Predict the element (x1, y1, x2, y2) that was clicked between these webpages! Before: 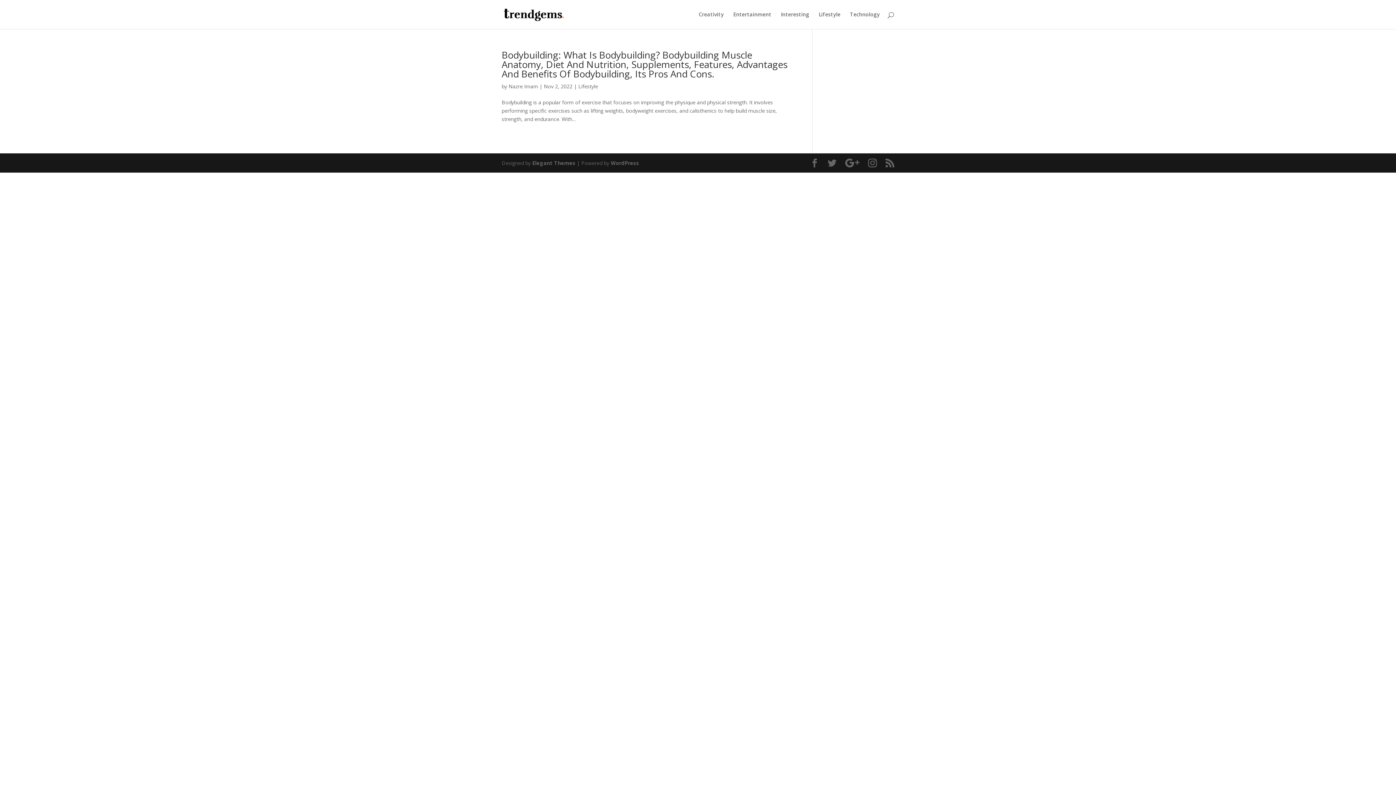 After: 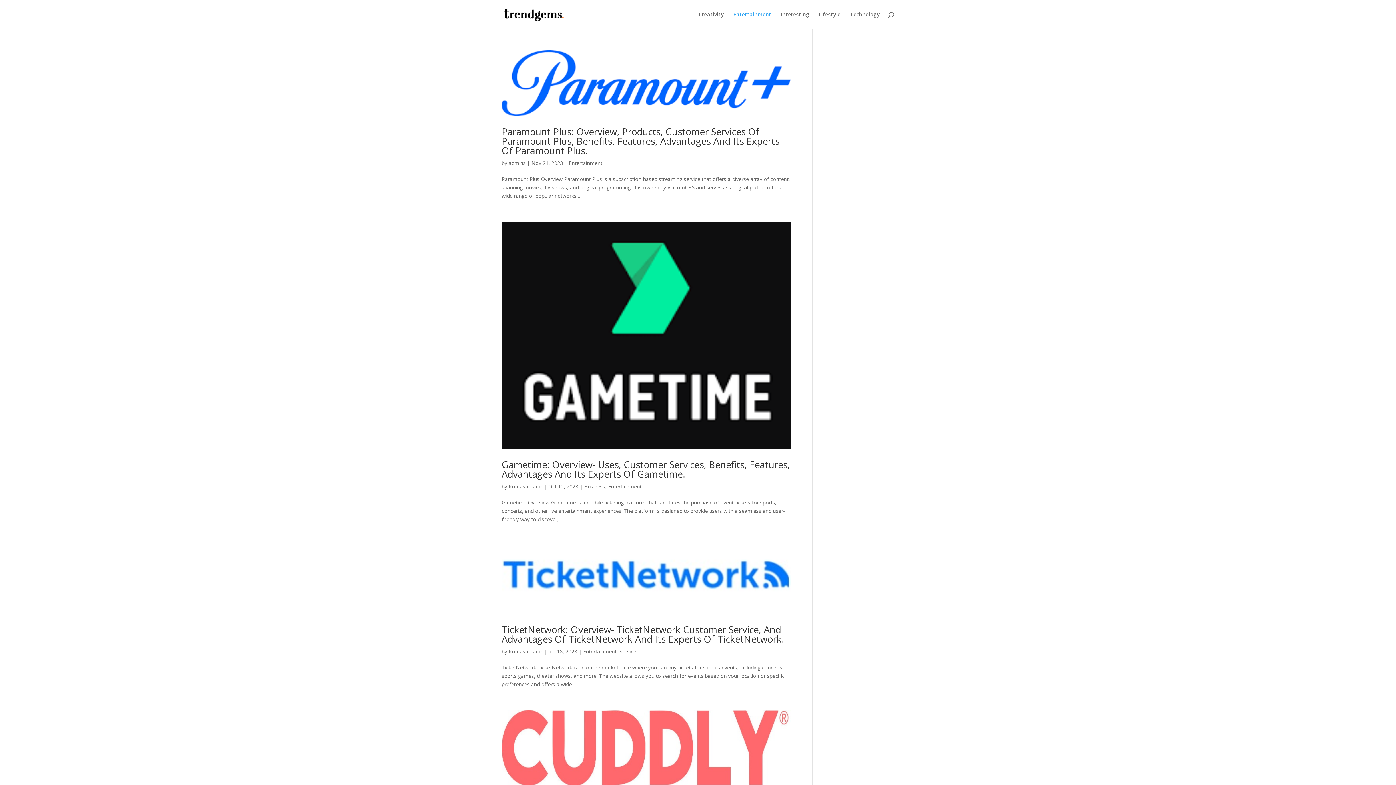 Action: bbox: (733, 12, 771, 29) label: Entertainment